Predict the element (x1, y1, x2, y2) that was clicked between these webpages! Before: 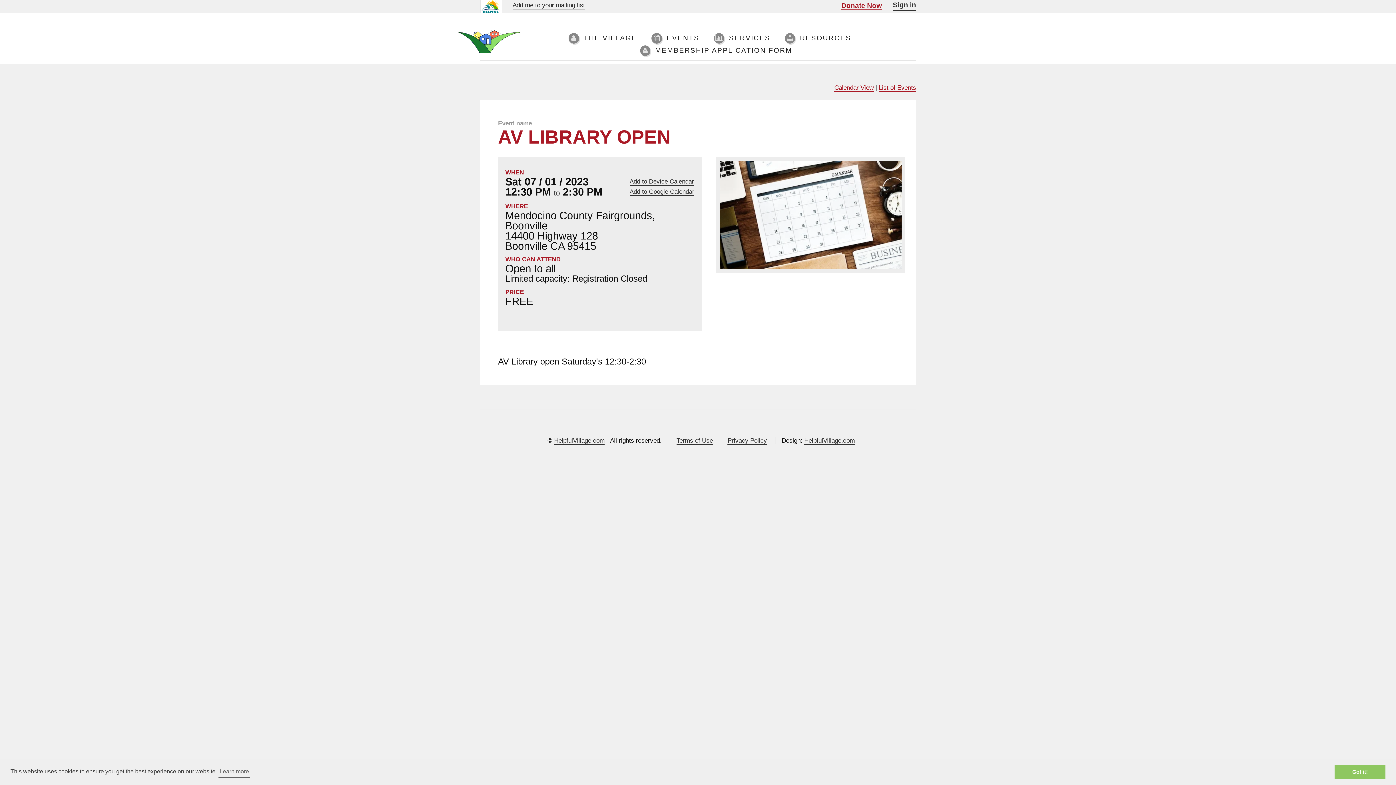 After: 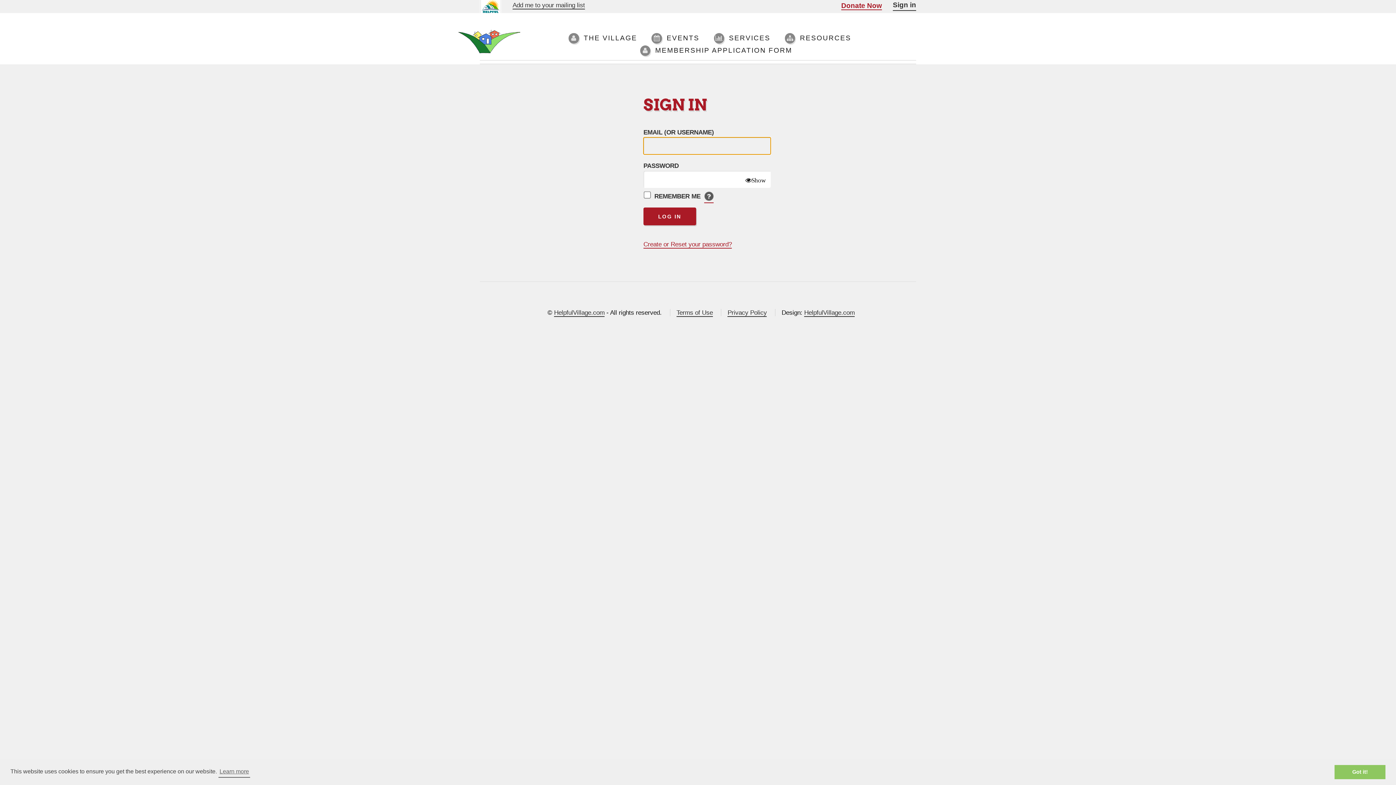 Action: bbox: (785, 32, 851, 44) label: RESOURCES